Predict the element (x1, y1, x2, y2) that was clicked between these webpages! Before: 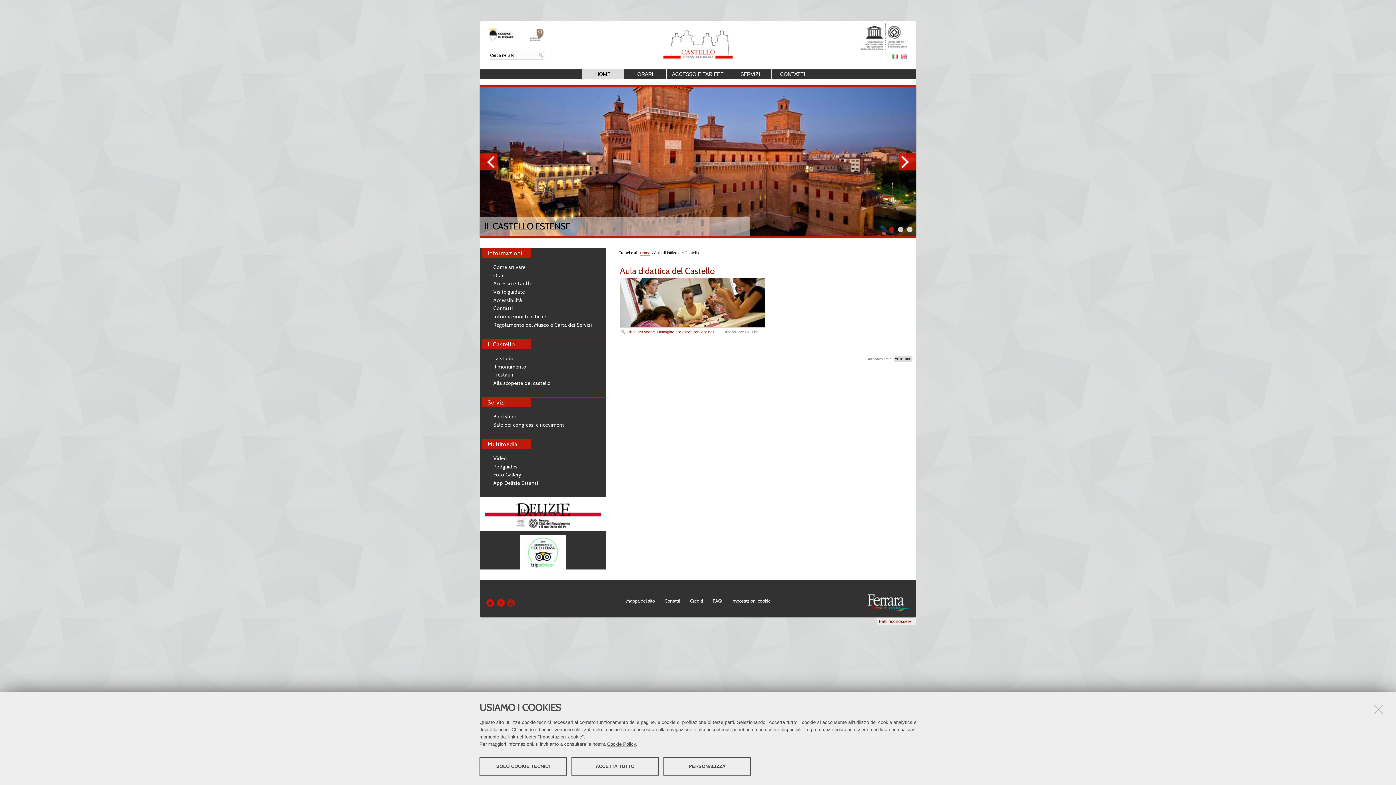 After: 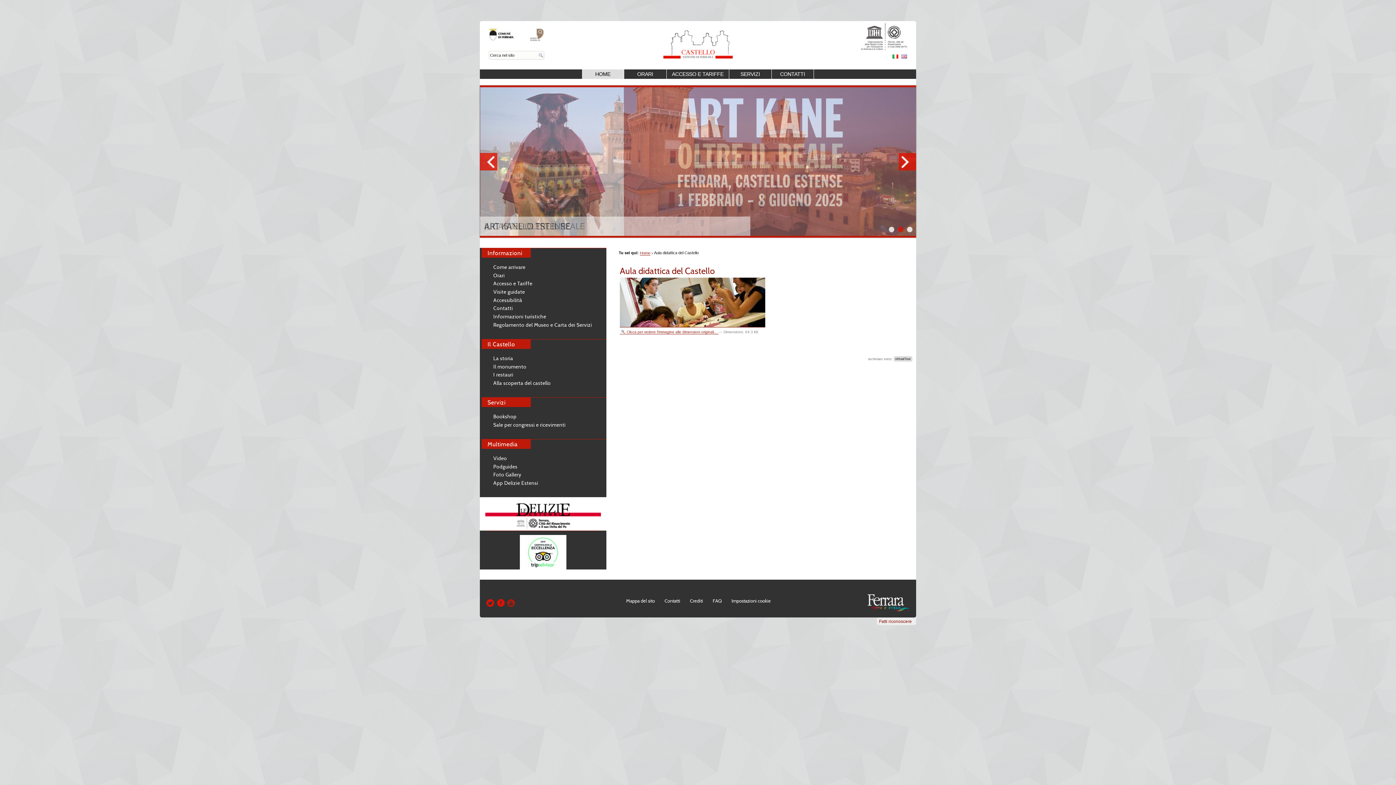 Action: bbox: (571, 757, 658, 776) label: ACCETTA TUTTO